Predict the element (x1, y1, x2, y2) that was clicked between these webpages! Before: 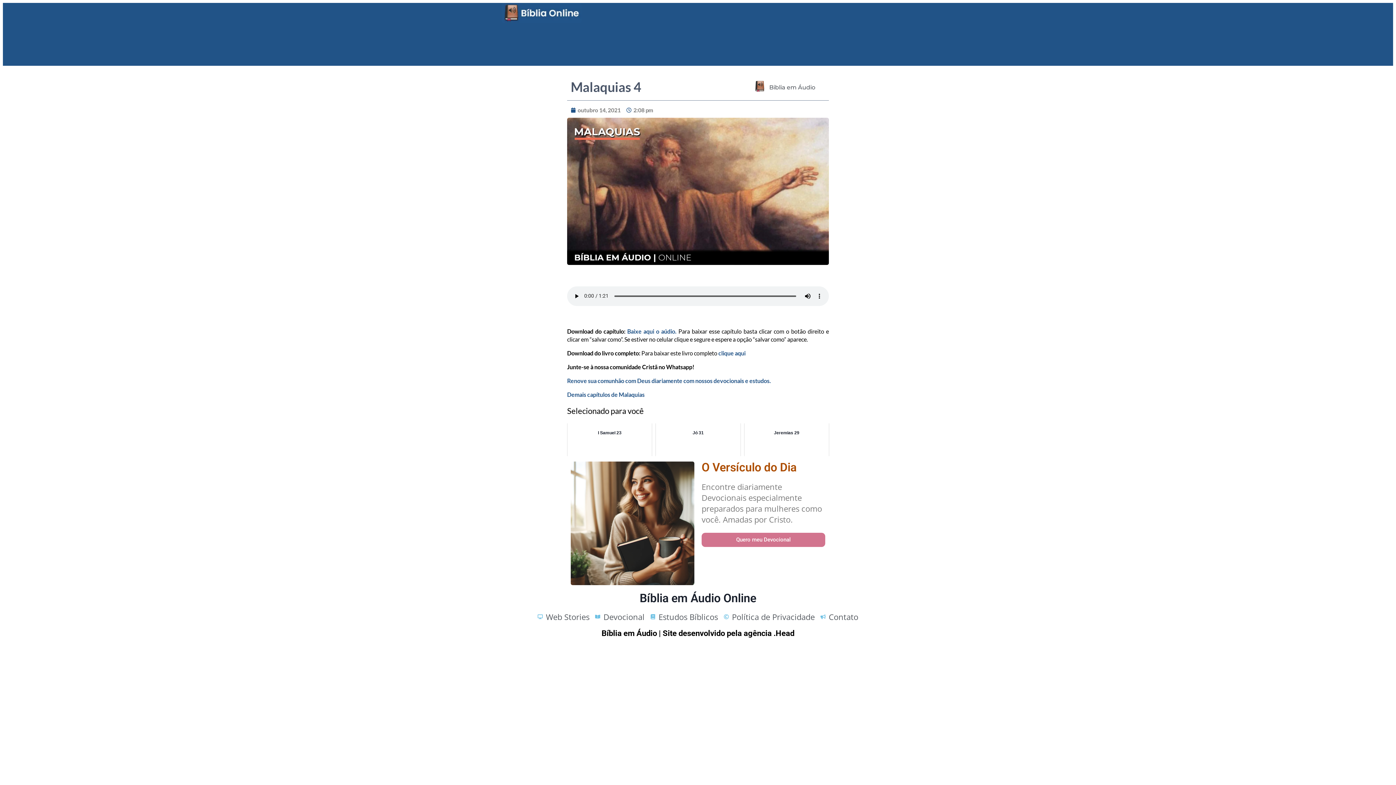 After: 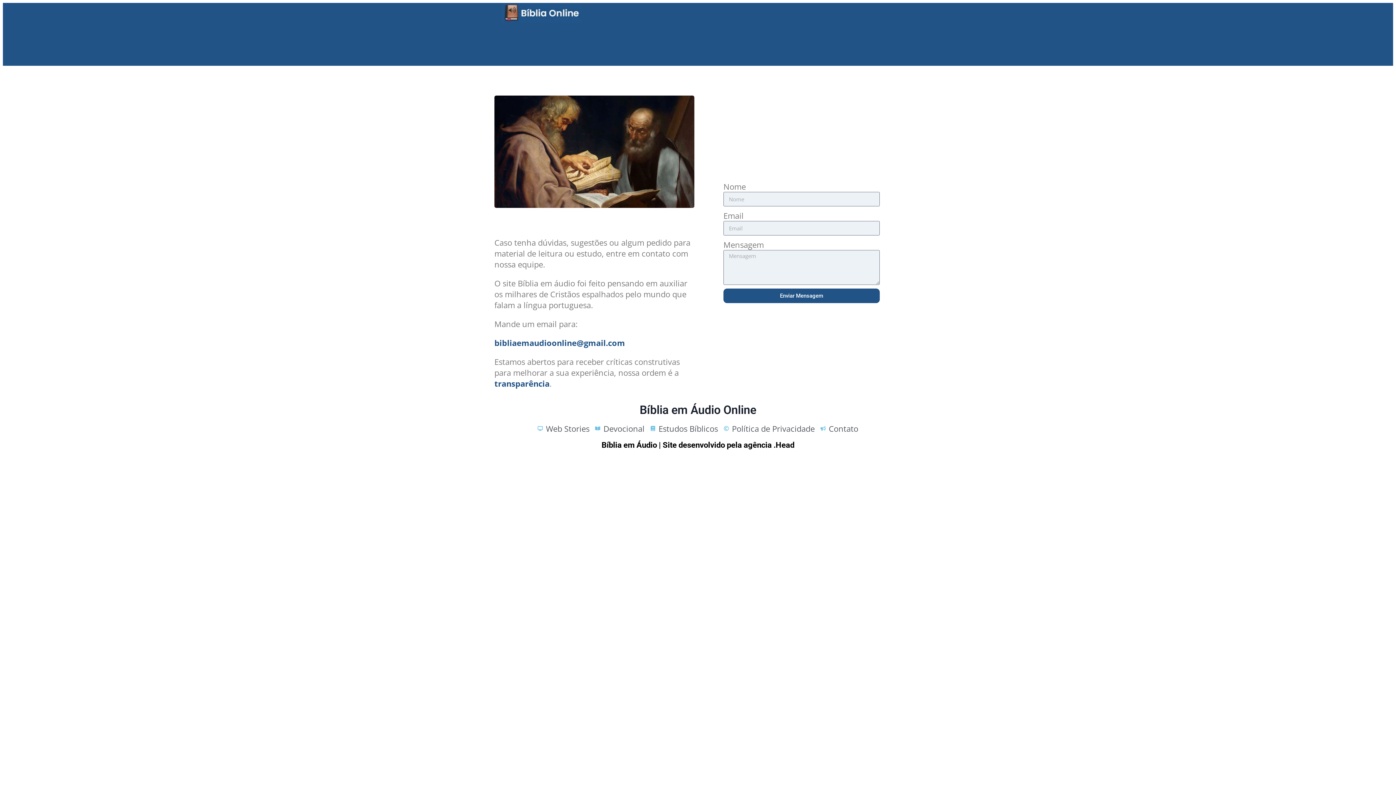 Action: bbox: (820, 611, 858, 622) label: Contato